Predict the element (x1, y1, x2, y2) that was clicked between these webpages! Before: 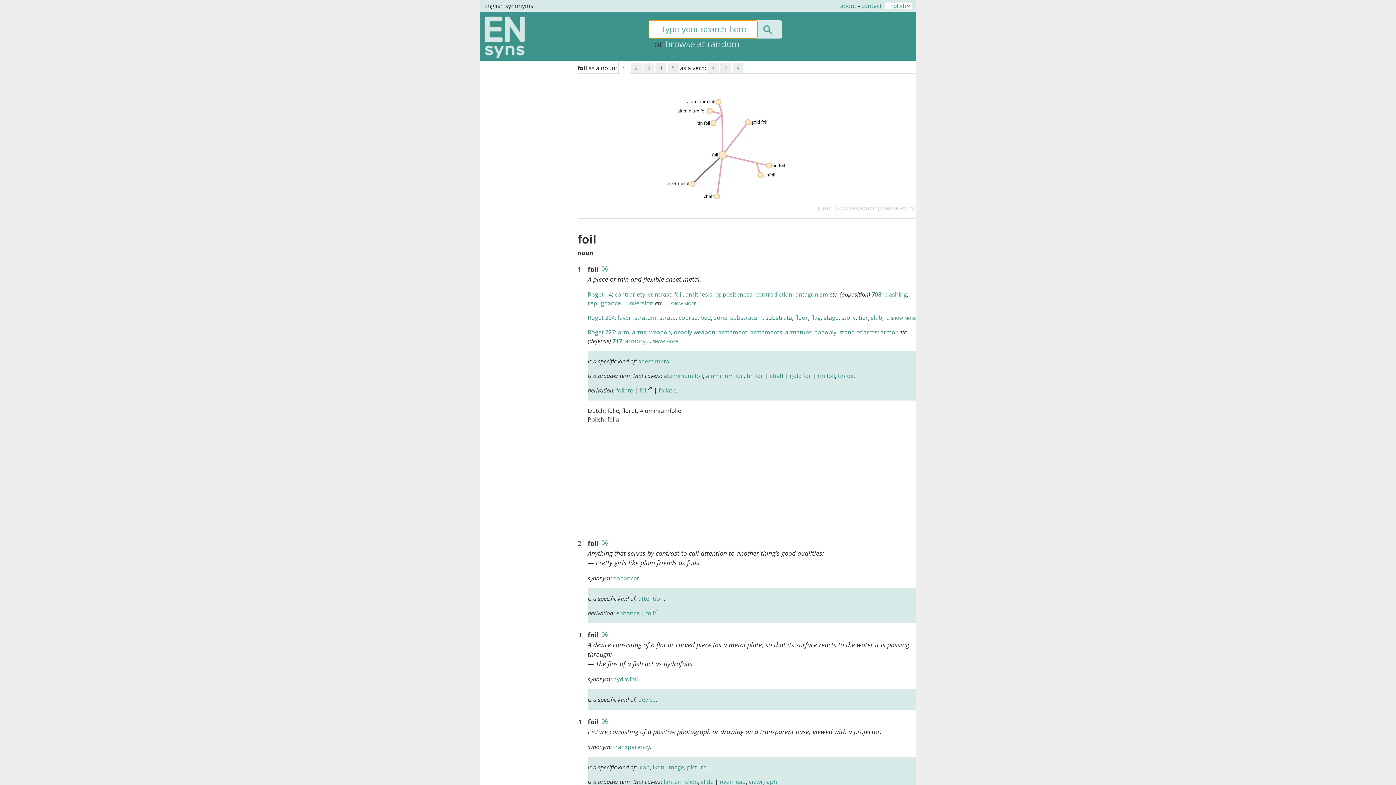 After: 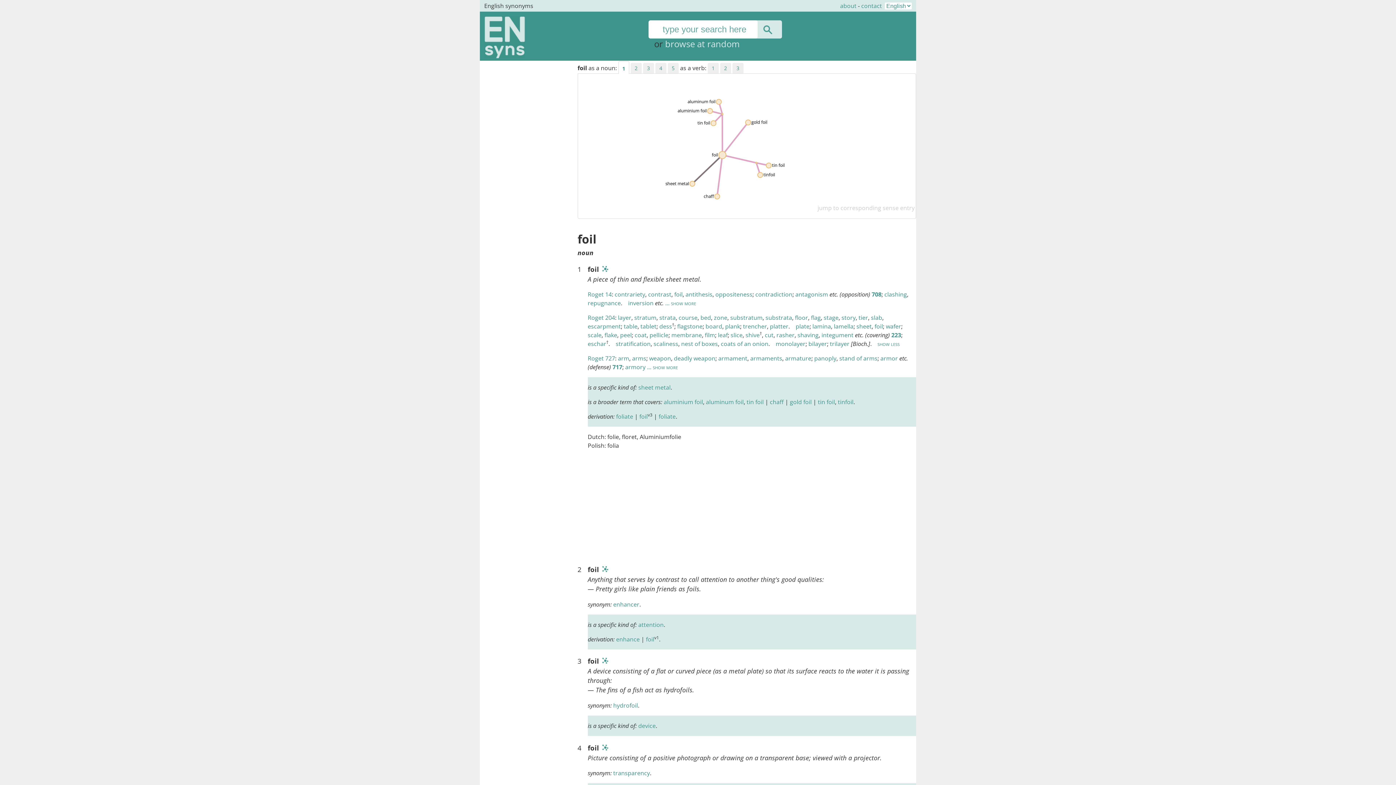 Action: bbox: (883, 313, 916, 321) label:  ... show more